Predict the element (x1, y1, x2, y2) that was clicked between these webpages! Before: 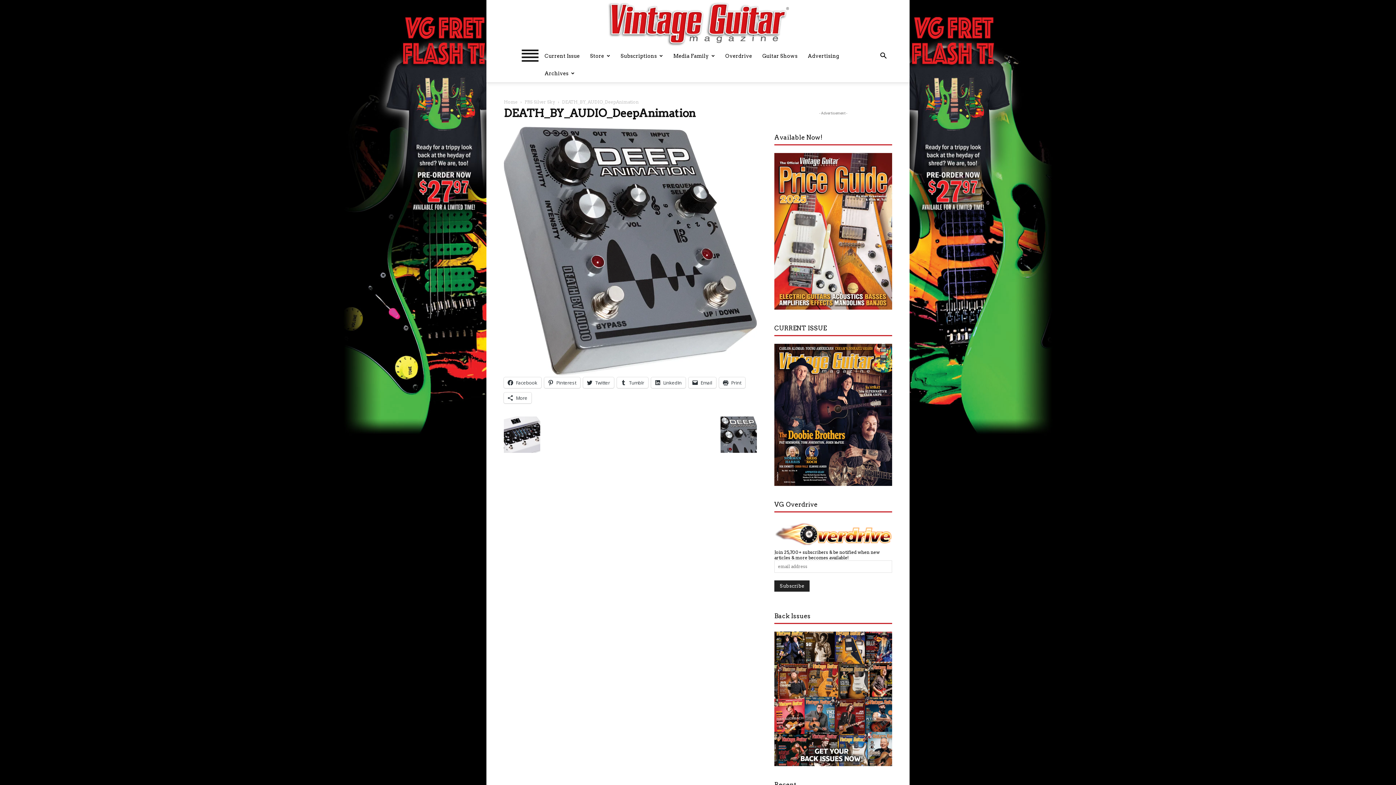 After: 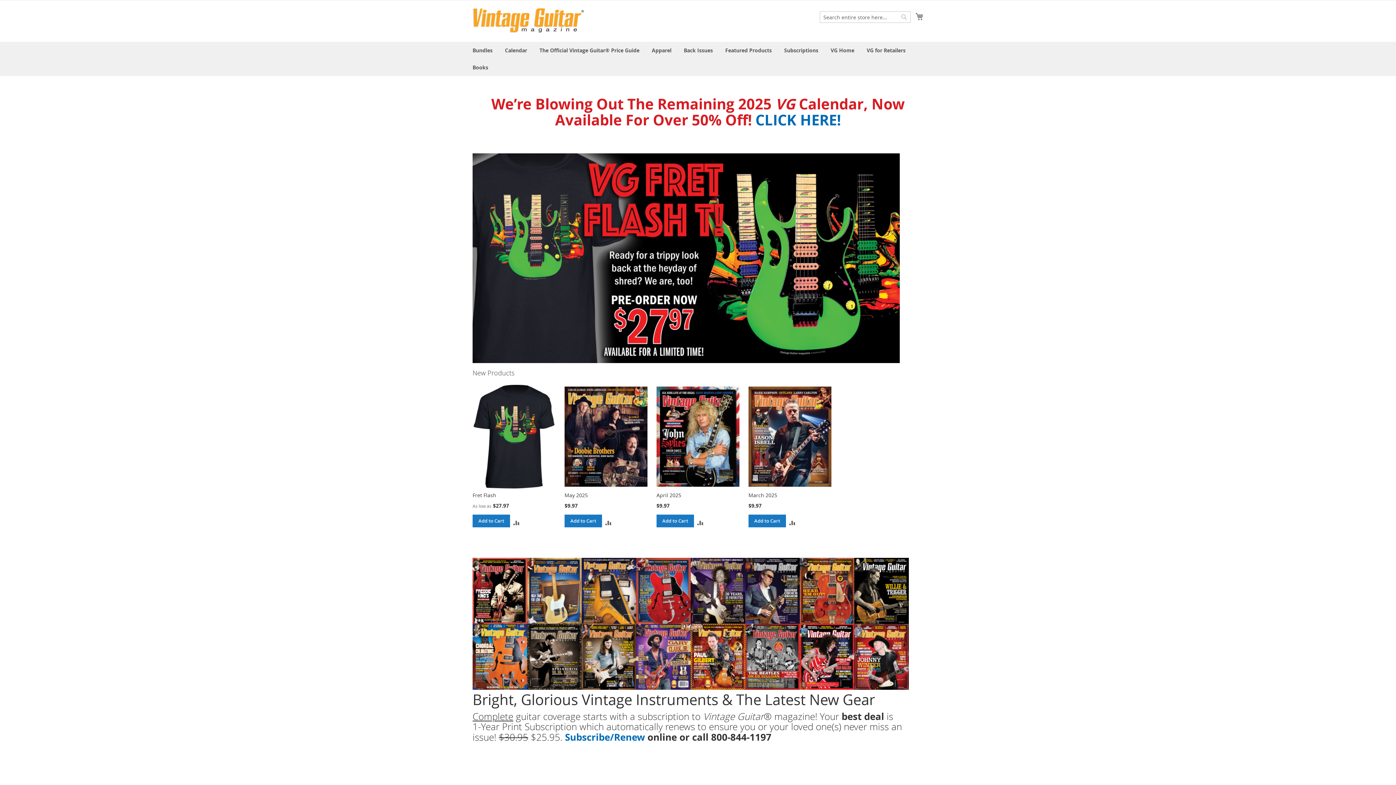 Action: bbox: (774, 304, 892, 311)